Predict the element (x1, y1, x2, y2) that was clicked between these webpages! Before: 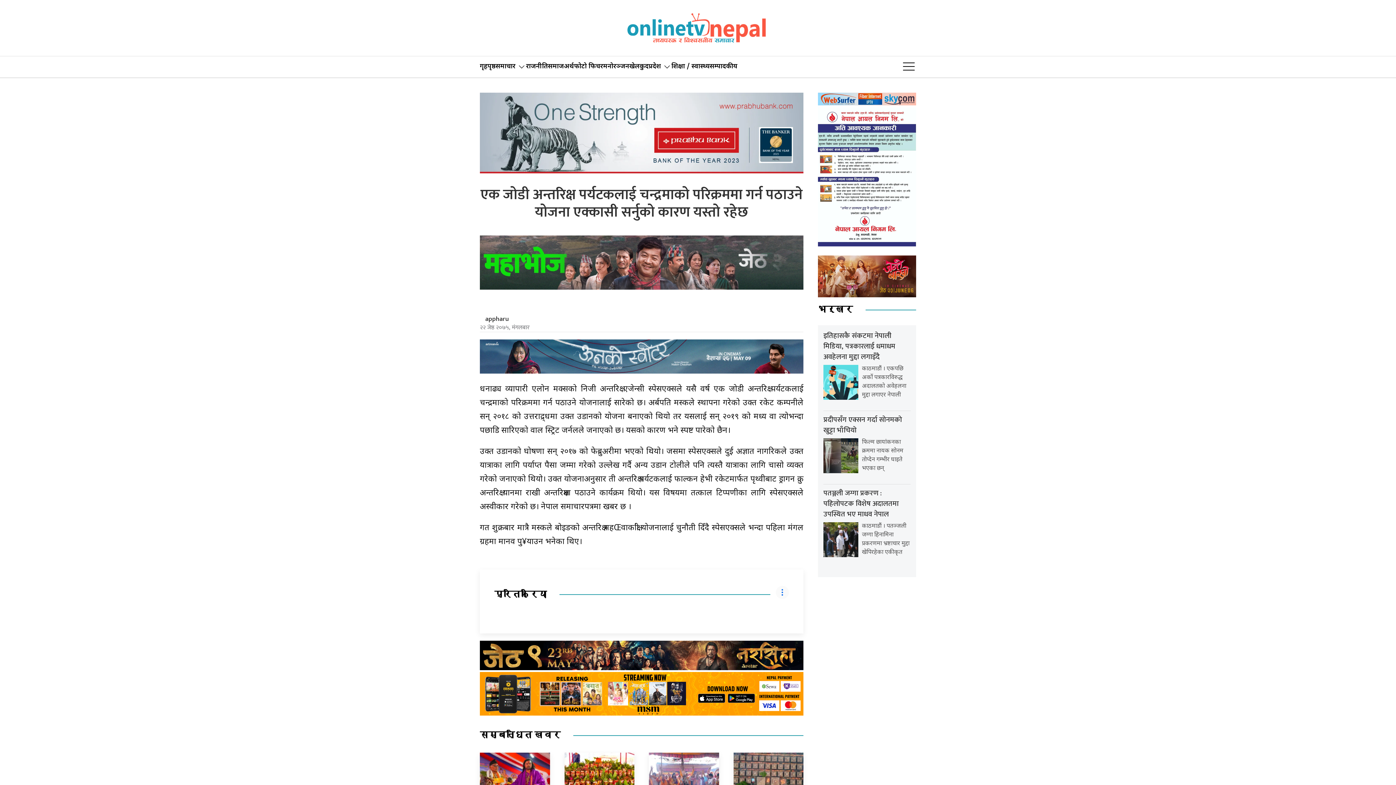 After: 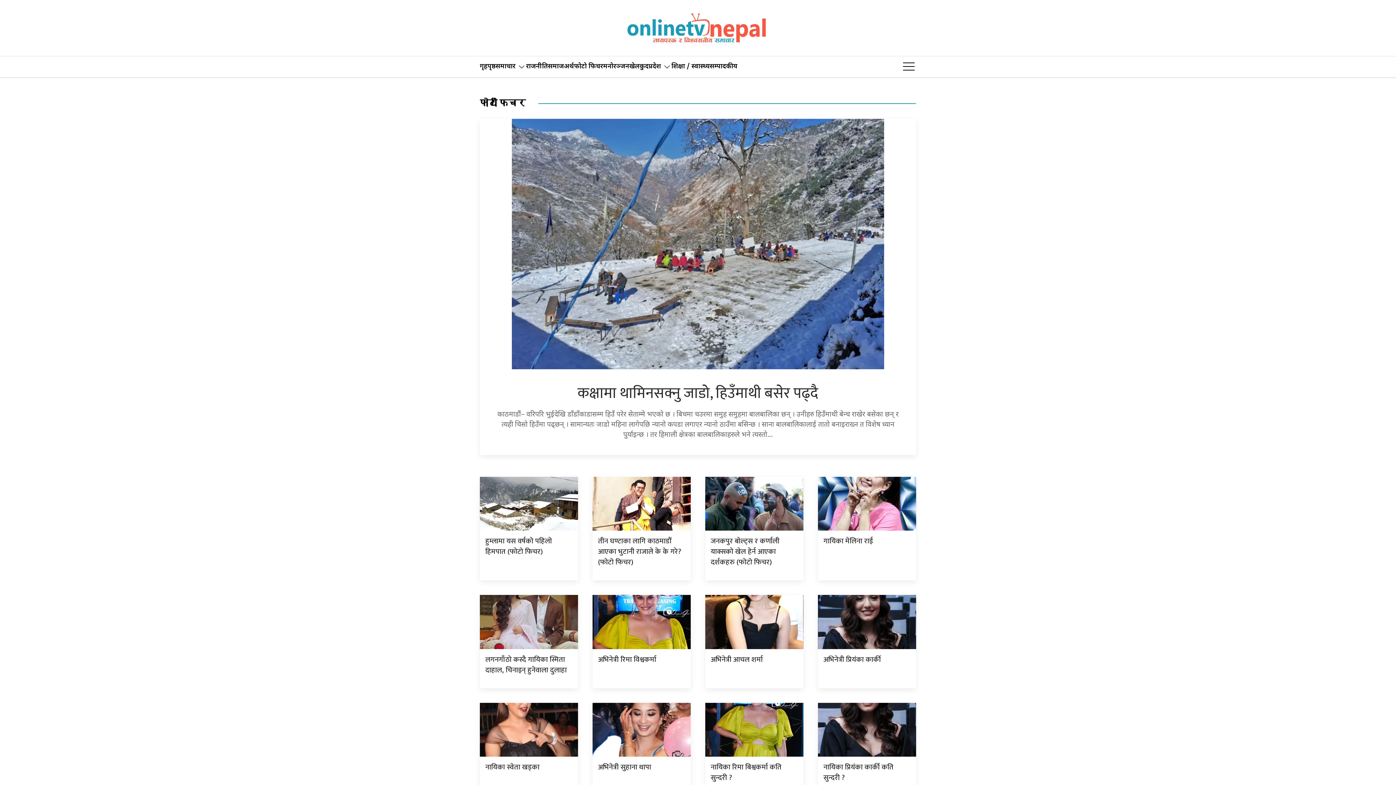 Action: bbox: (574, 56, 603, 77) label: फोटो फिचर